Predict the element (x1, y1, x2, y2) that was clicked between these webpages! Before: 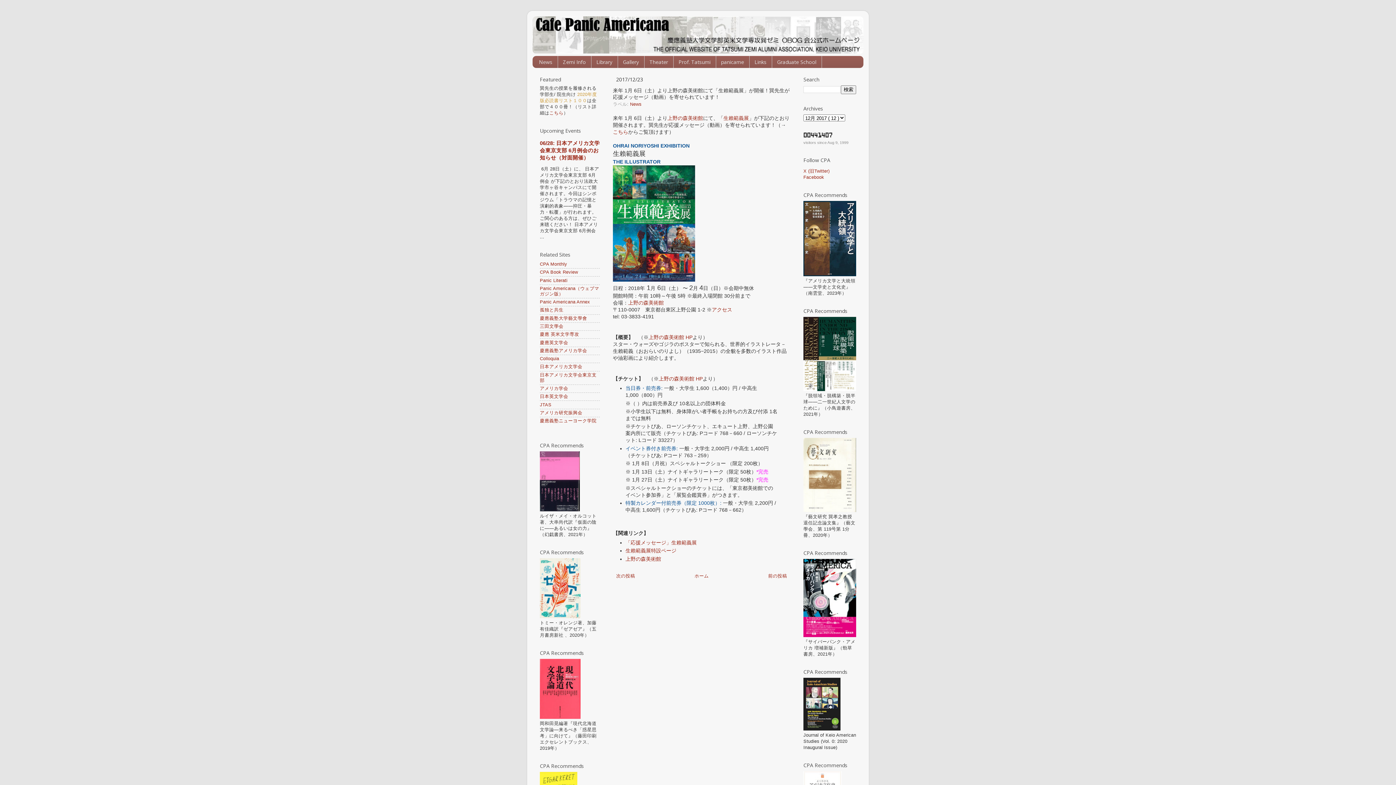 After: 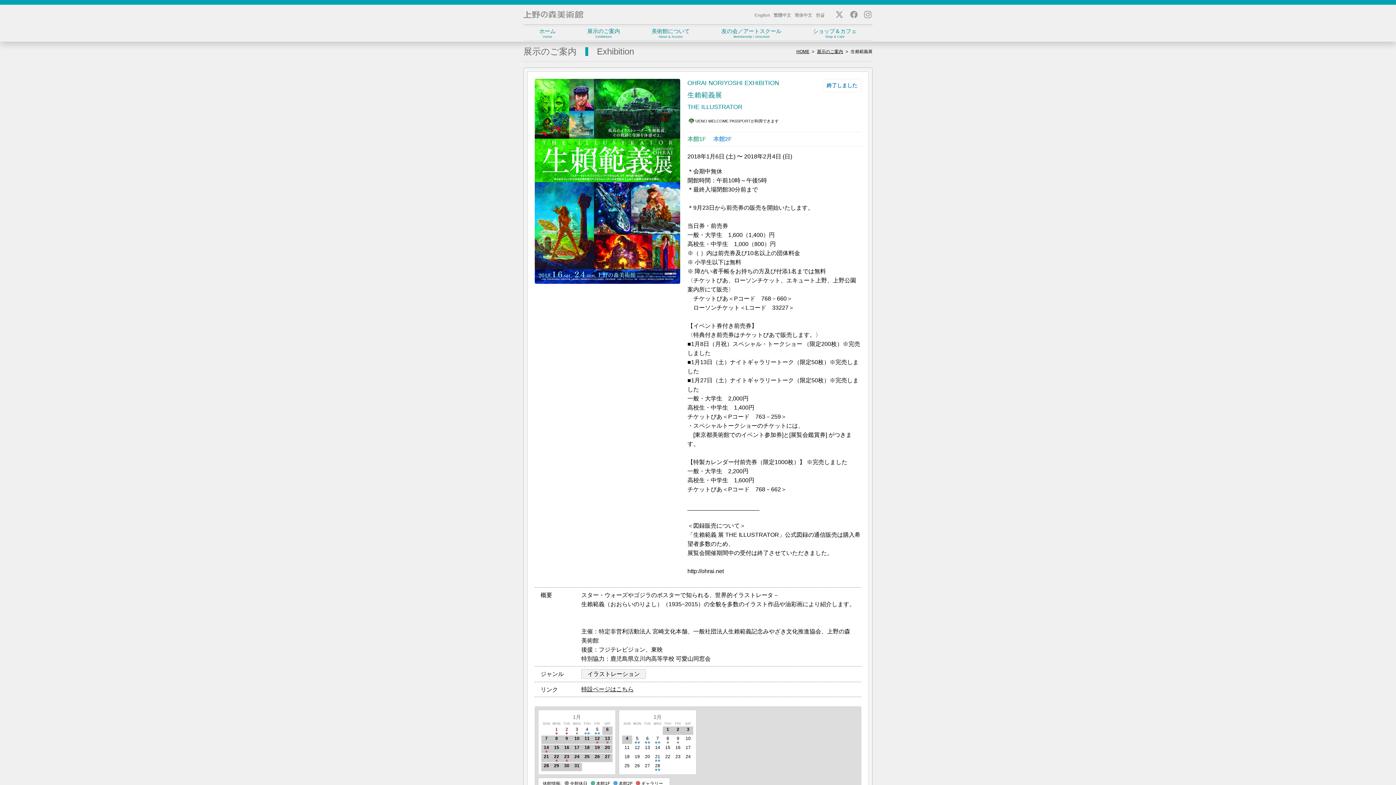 Action: bbox: (625, 556, 661, 562) label: 上野の森美術館